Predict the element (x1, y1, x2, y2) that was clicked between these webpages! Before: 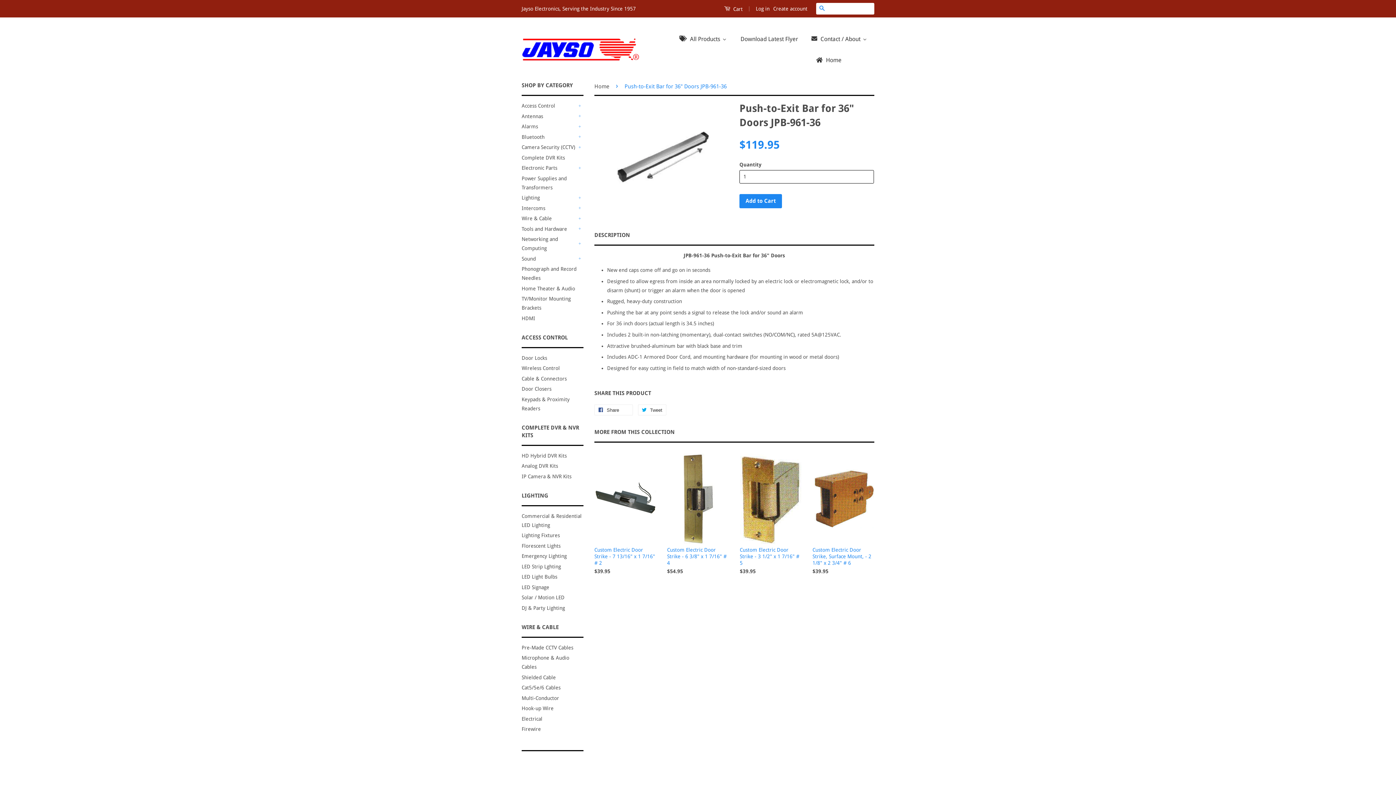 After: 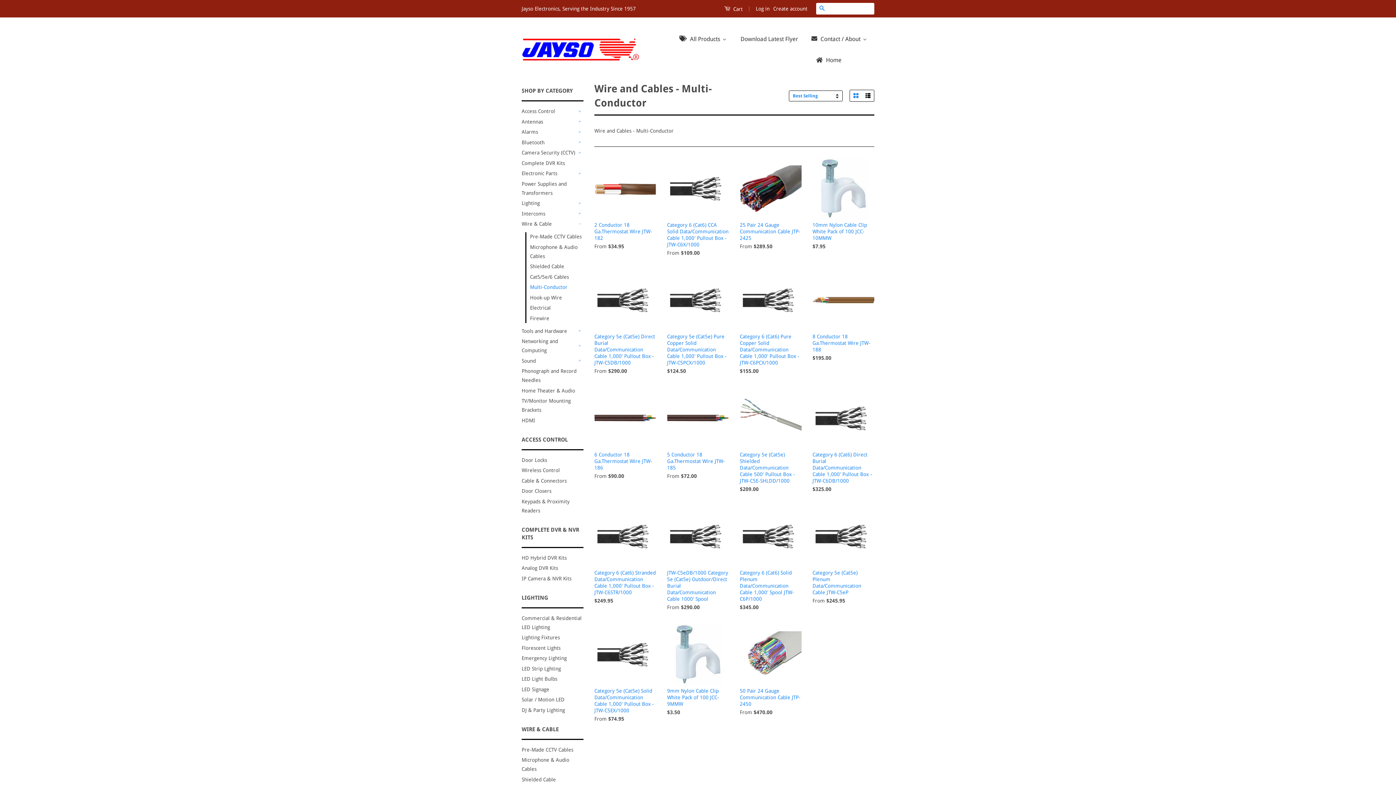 Action: label: Multi-Conductor bbox: (521, 695, 559, 701)